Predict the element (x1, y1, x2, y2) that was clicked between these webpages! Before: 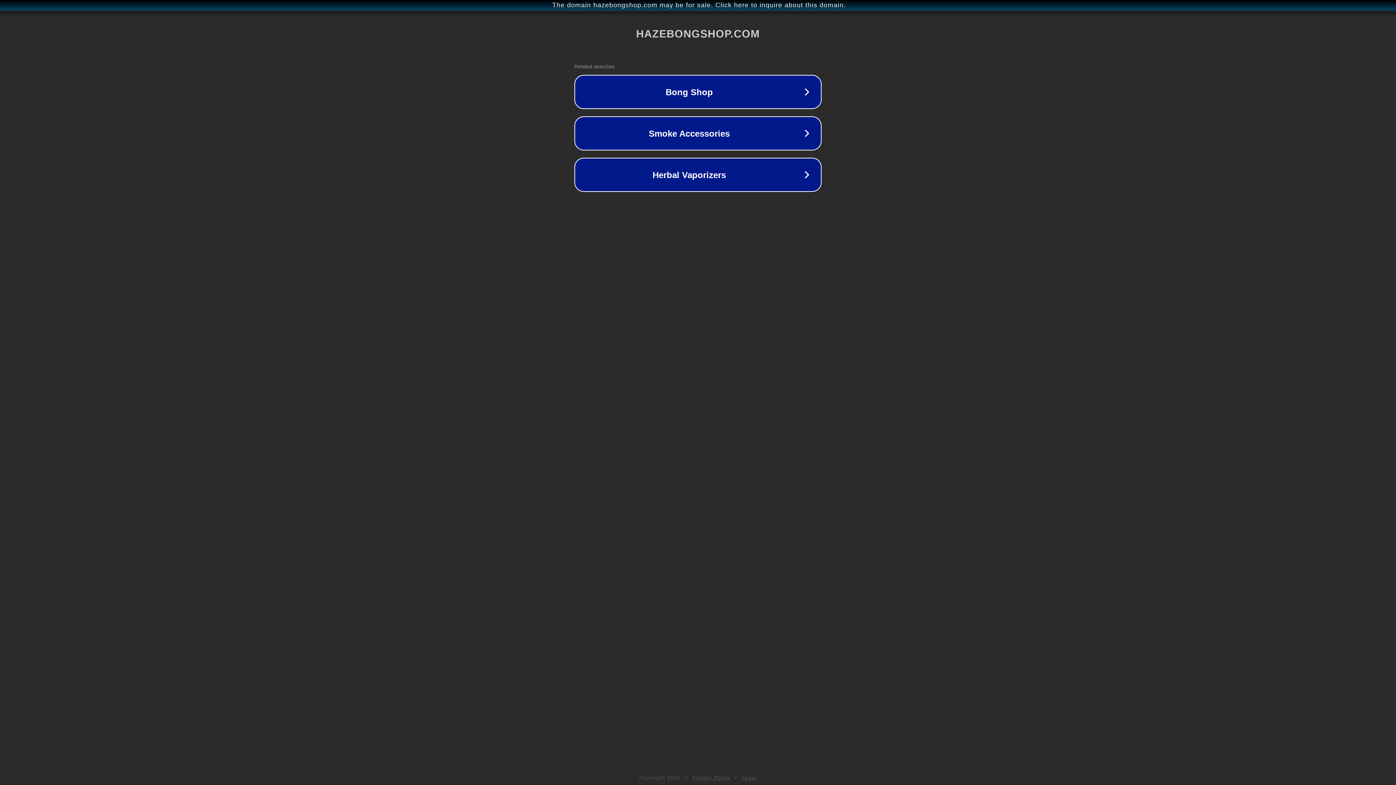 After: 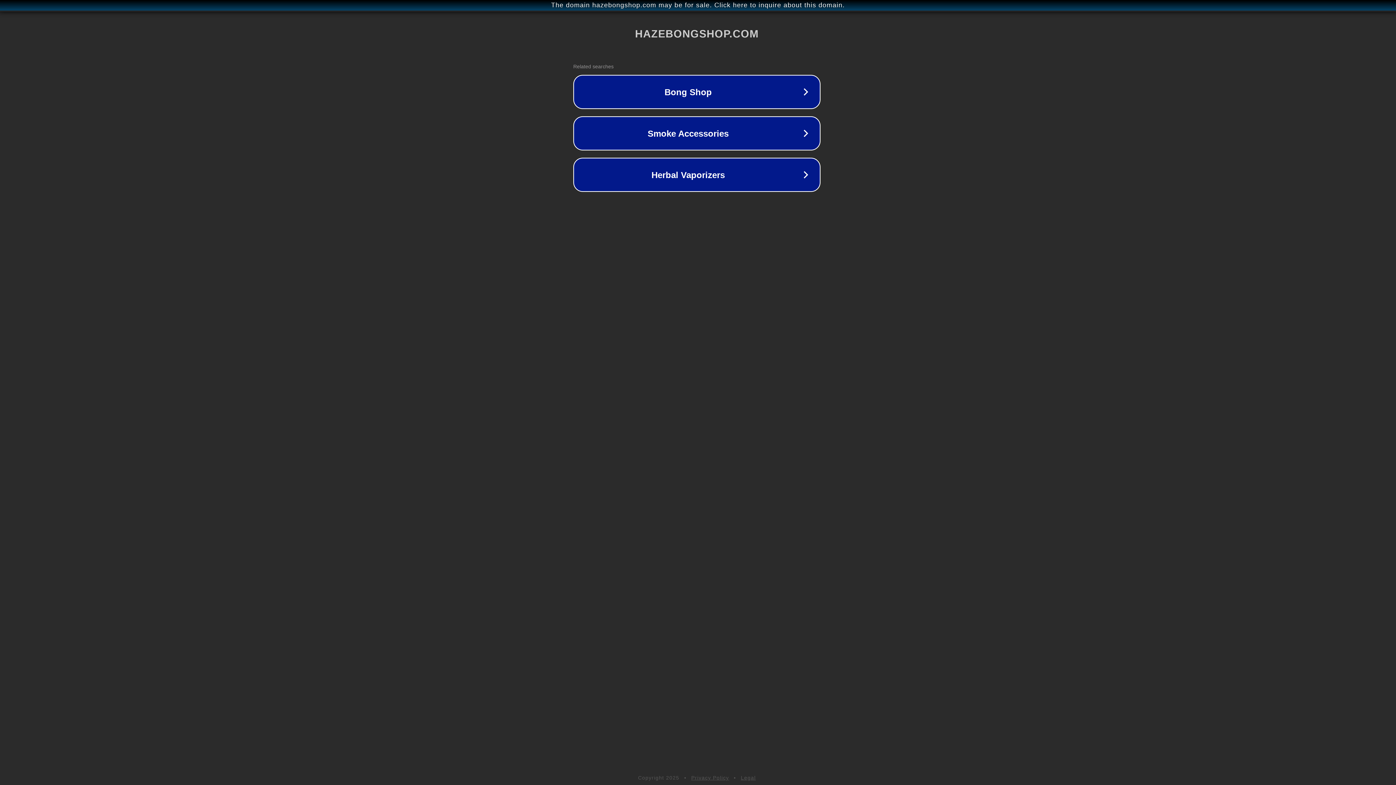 Action: label: The domain hazebongshop.com may be for sale. Click here to inquire about this domain. bbox: (1, 1, 1397, 9)